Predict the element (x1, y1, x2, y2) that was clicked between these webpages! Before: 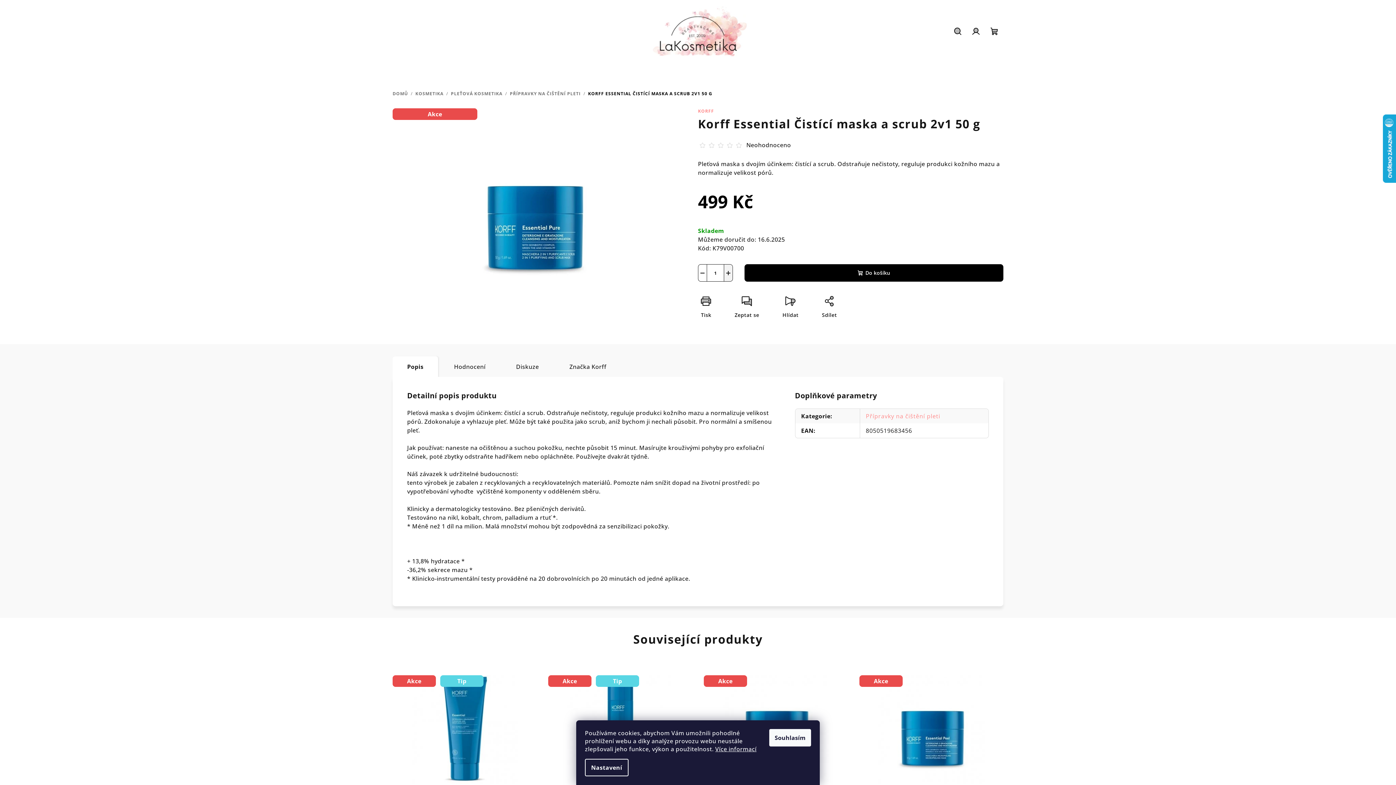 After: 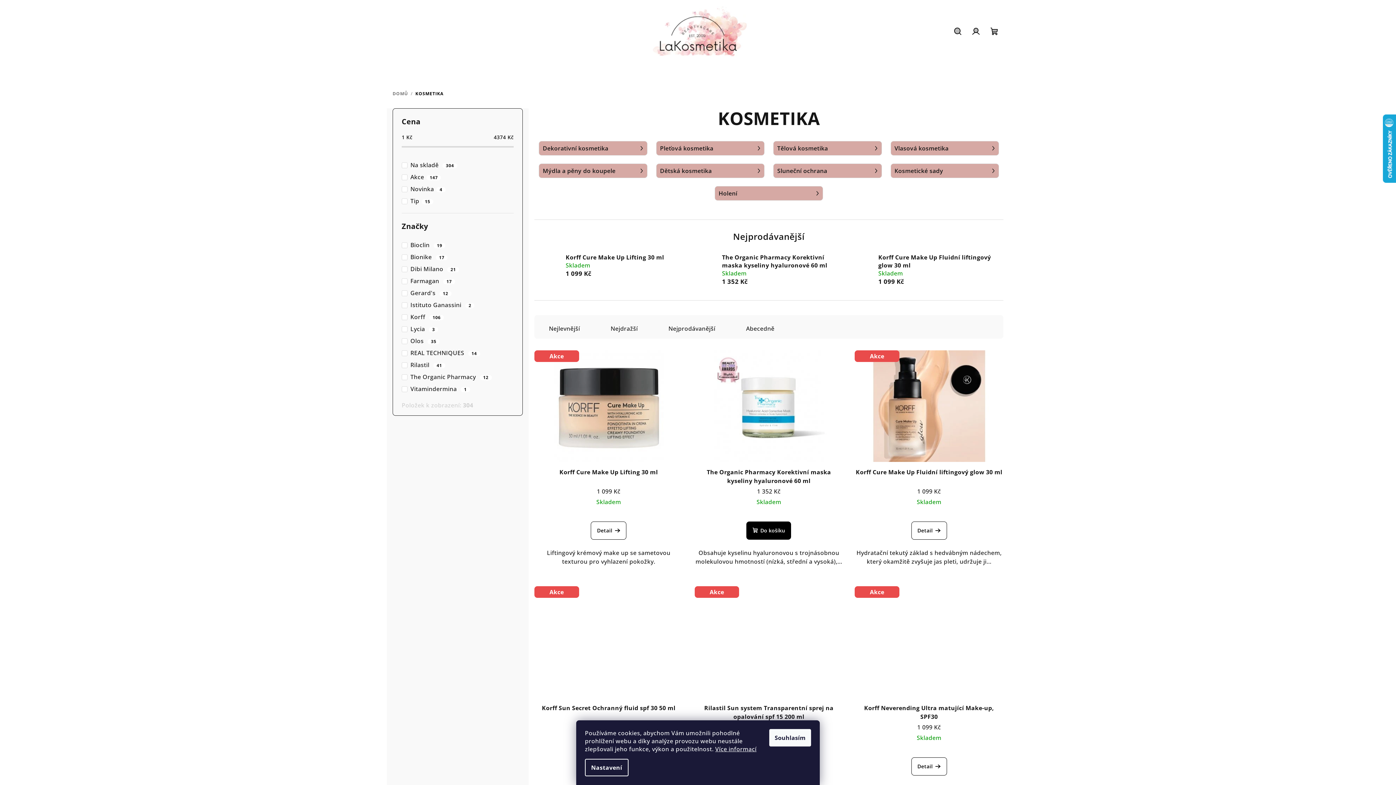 Action: bbox: (415, 90, 443, 96) label: KOSMETIKA